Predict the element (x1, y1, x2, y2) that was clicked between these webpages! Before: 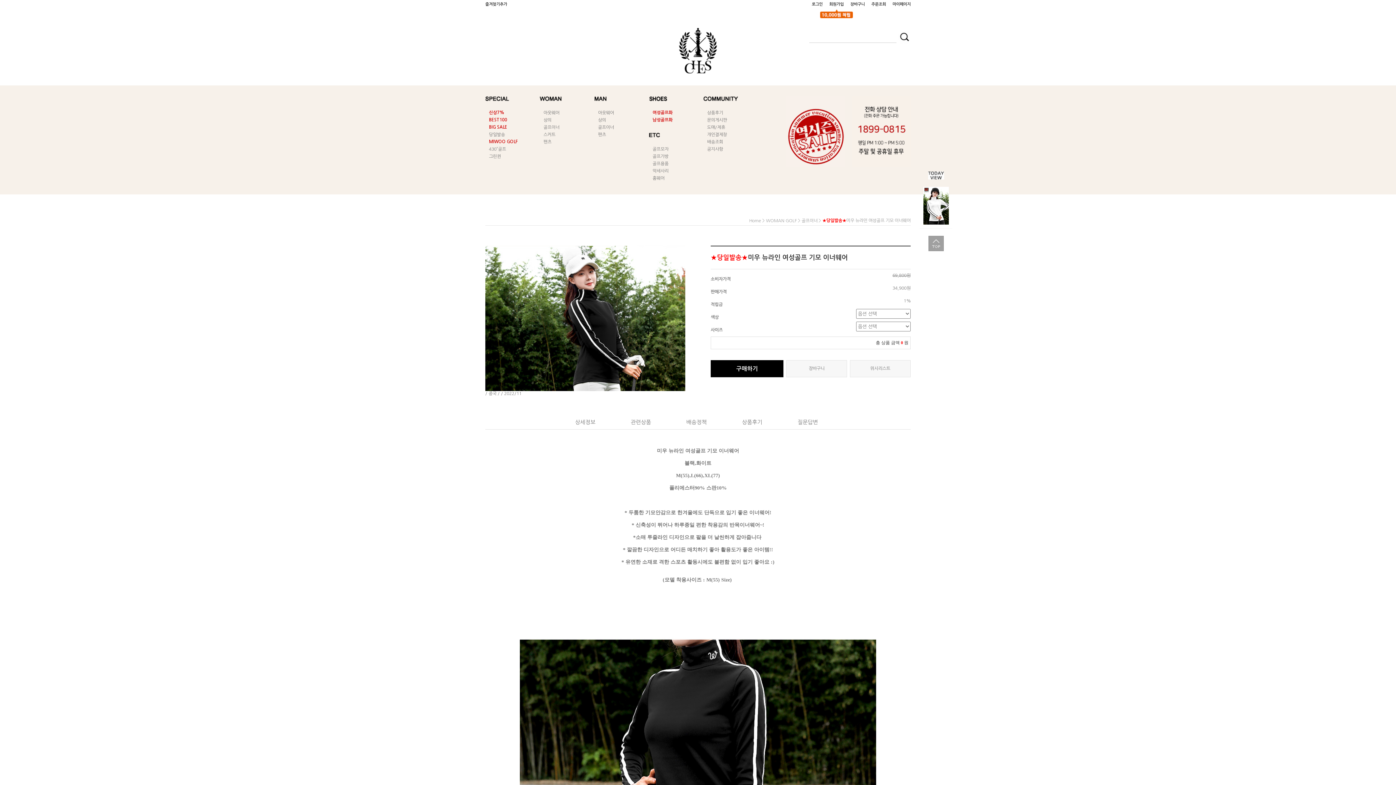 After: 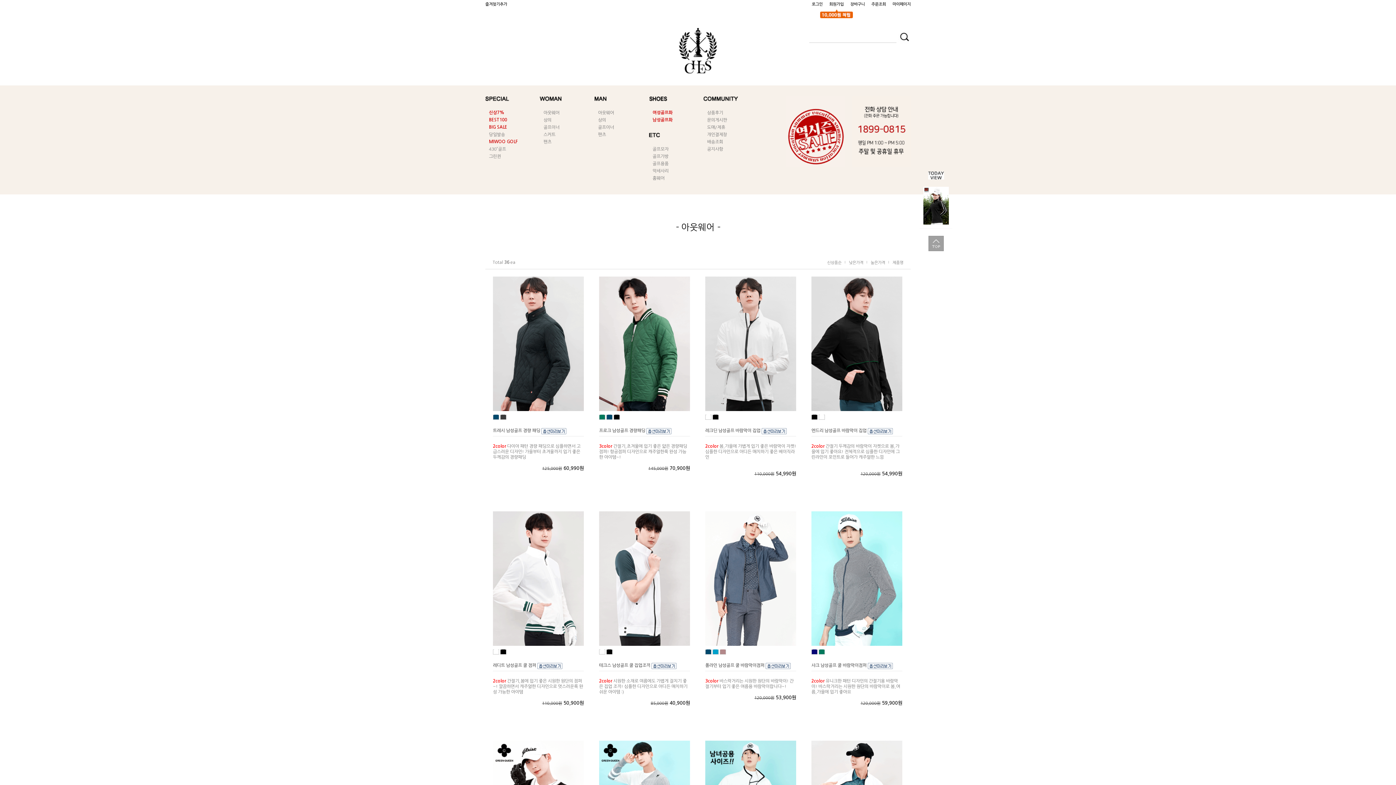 Action: label: 아웃웨어 bbox: (598, 110, 614, 115)